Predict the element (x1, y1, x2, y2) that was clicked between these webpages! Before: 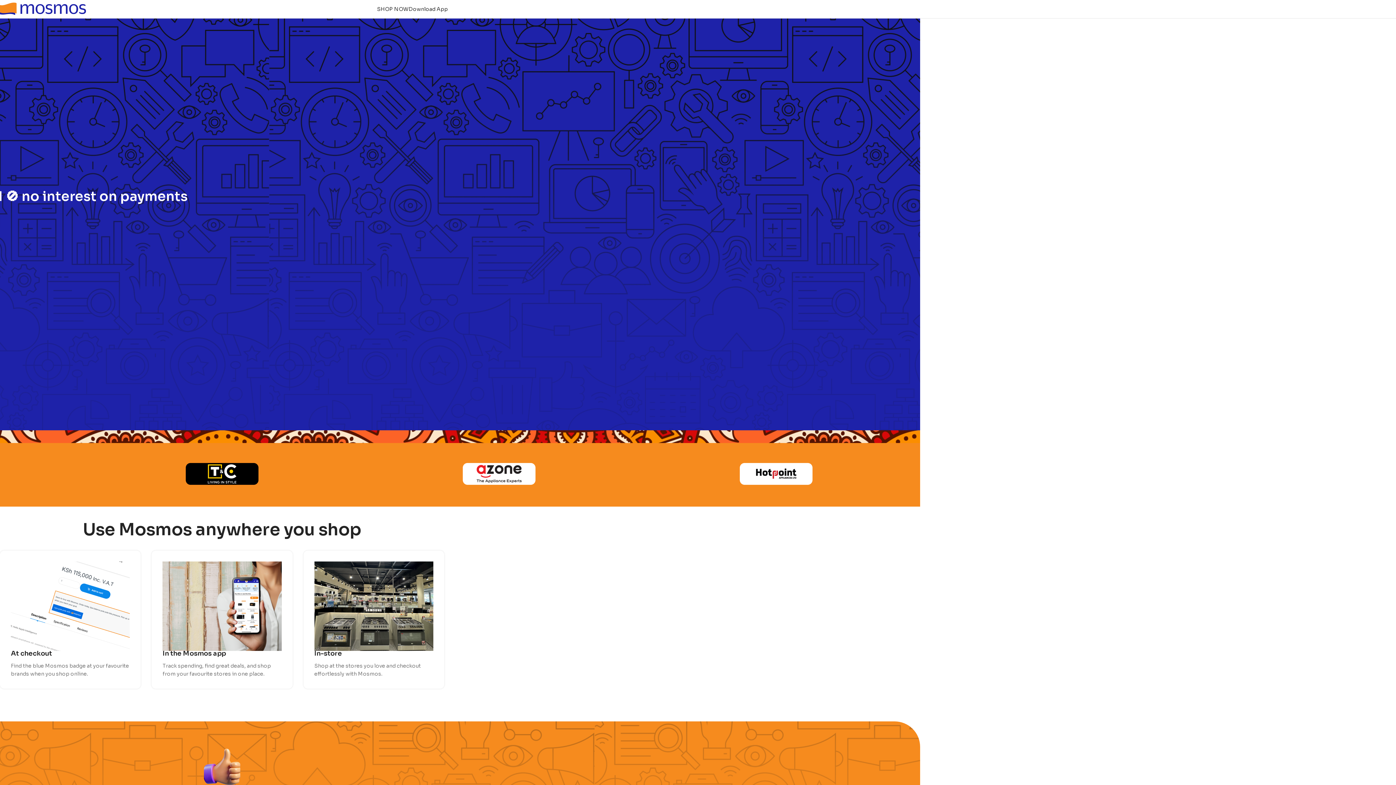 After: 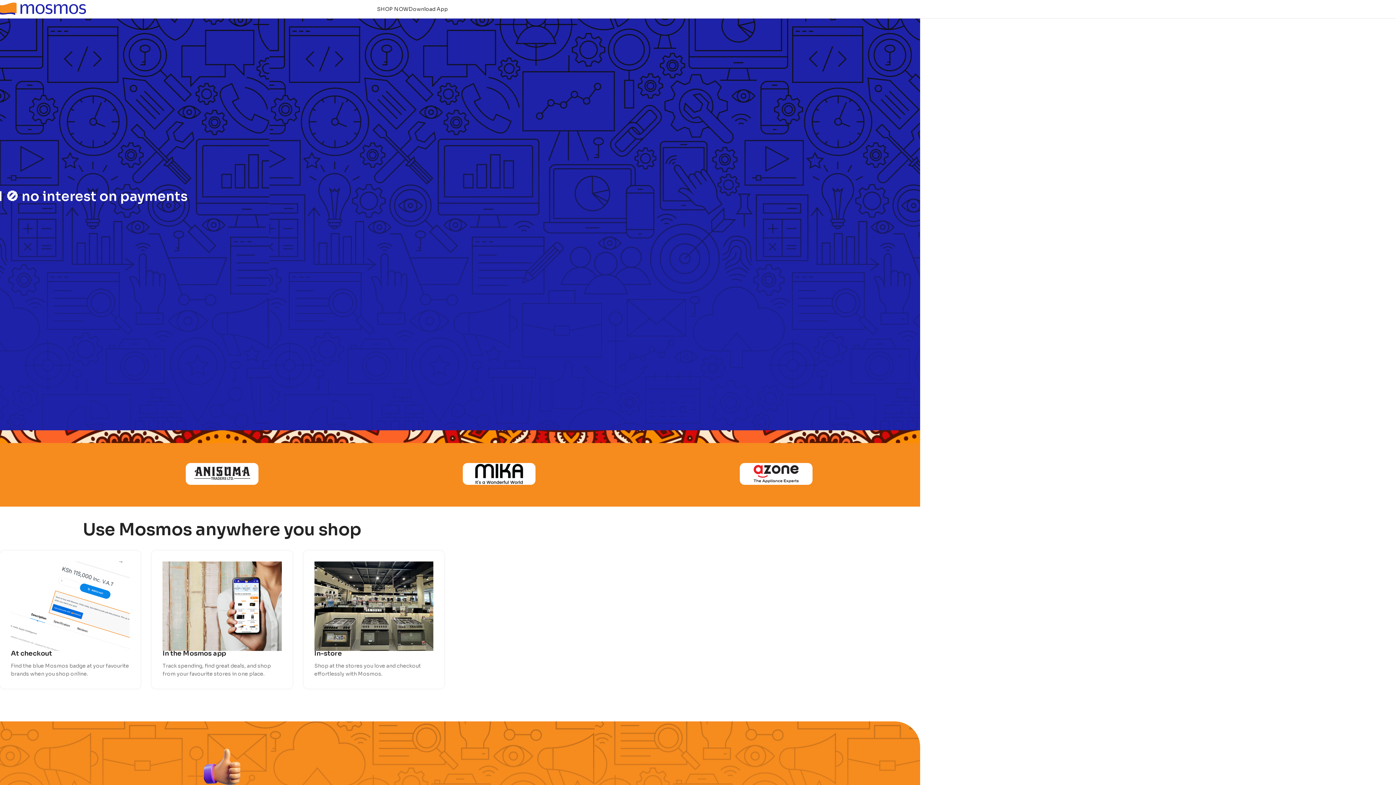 Action: label: Site logo bbox: (-3, 5, 87, 11)